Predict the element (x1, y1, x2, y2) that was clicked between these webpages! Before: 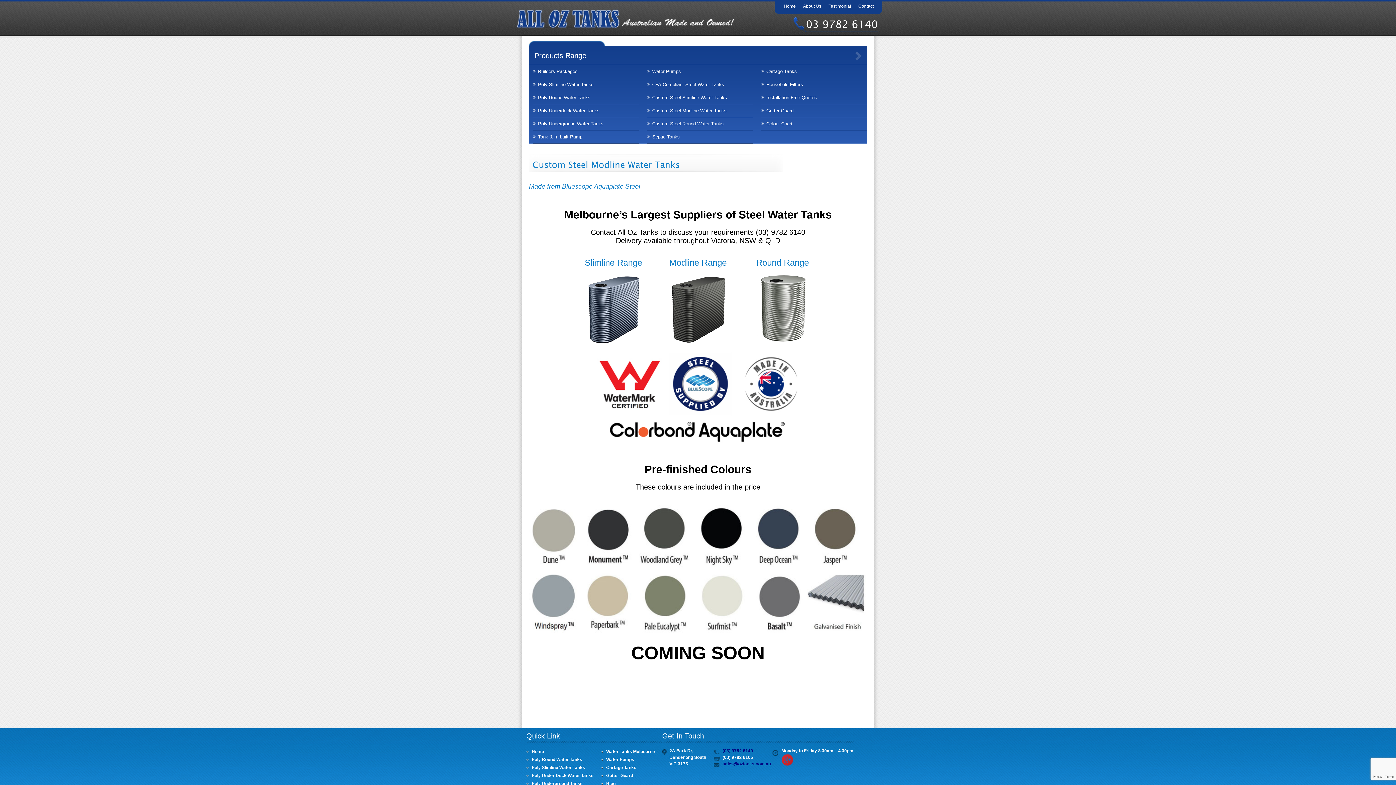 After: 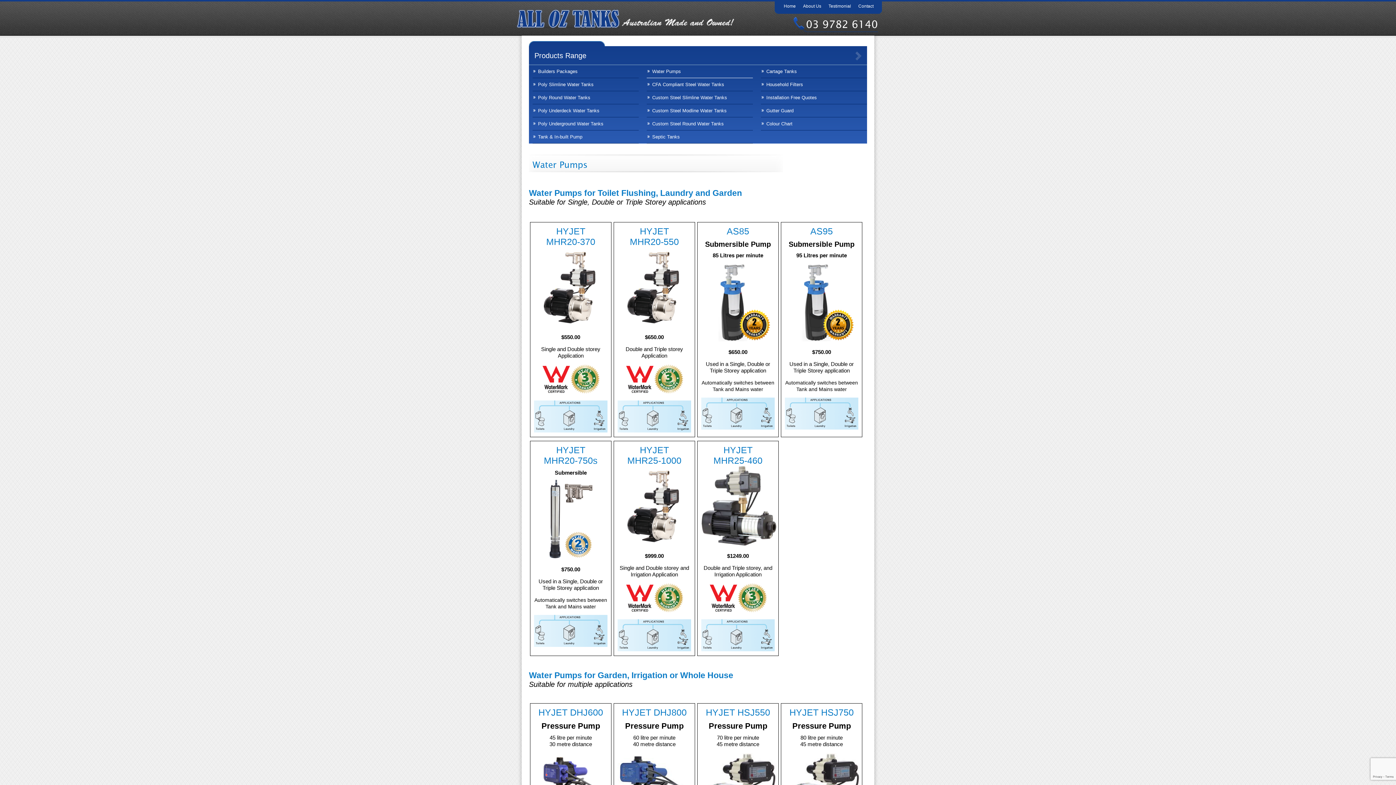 Action: label: Water Pumps bbox: (652, 65, 753, 77)